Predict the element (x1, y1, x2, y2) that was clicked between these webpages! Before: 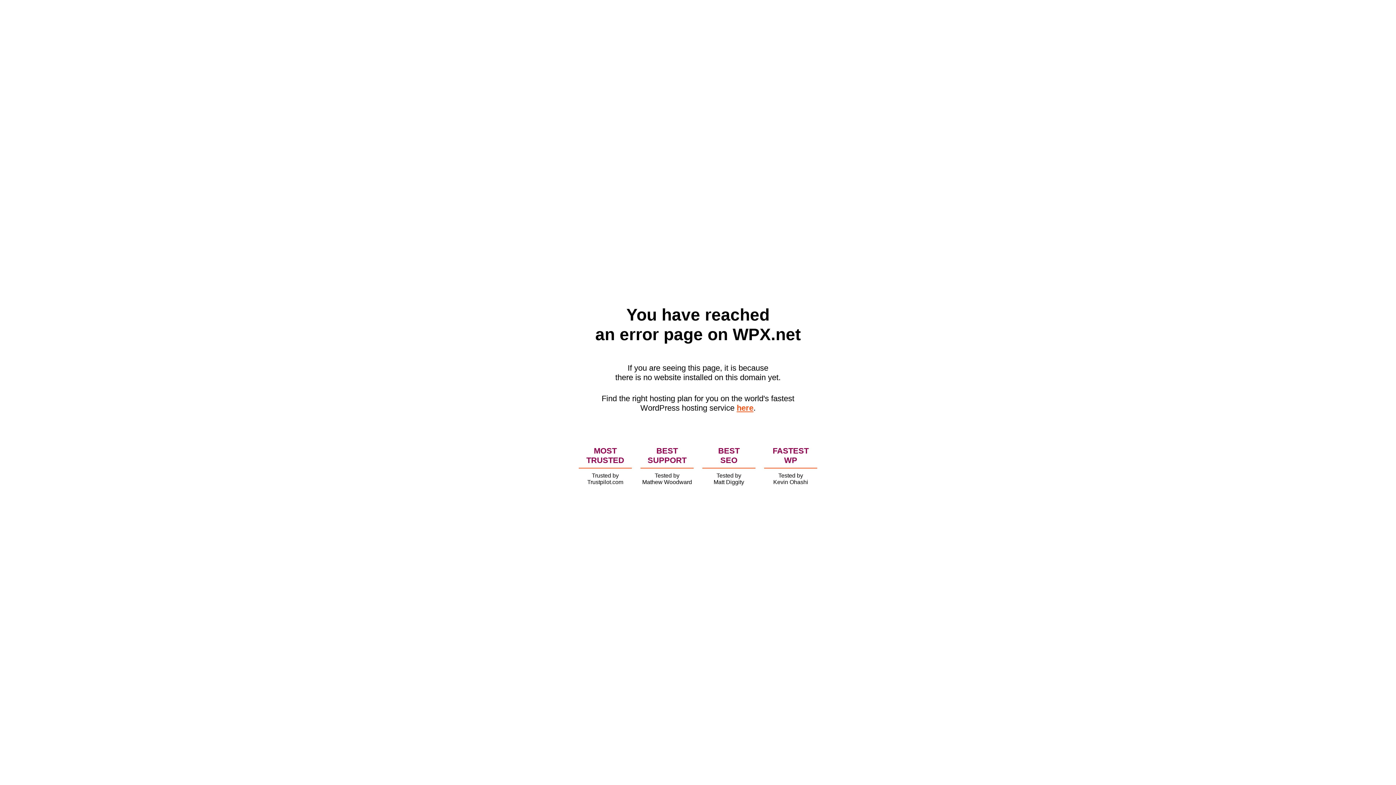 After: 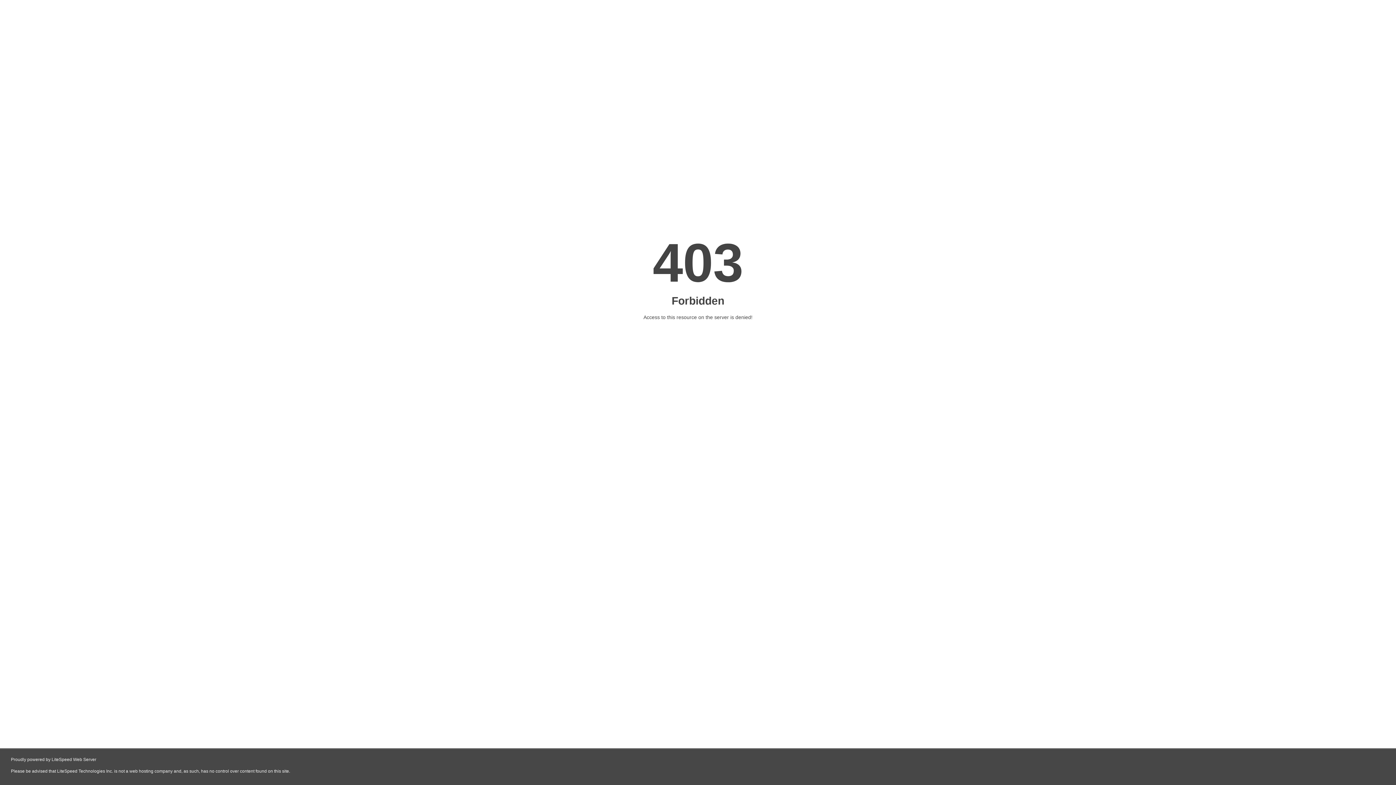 Action: bbox: (736, 403, 753, 412) label: here